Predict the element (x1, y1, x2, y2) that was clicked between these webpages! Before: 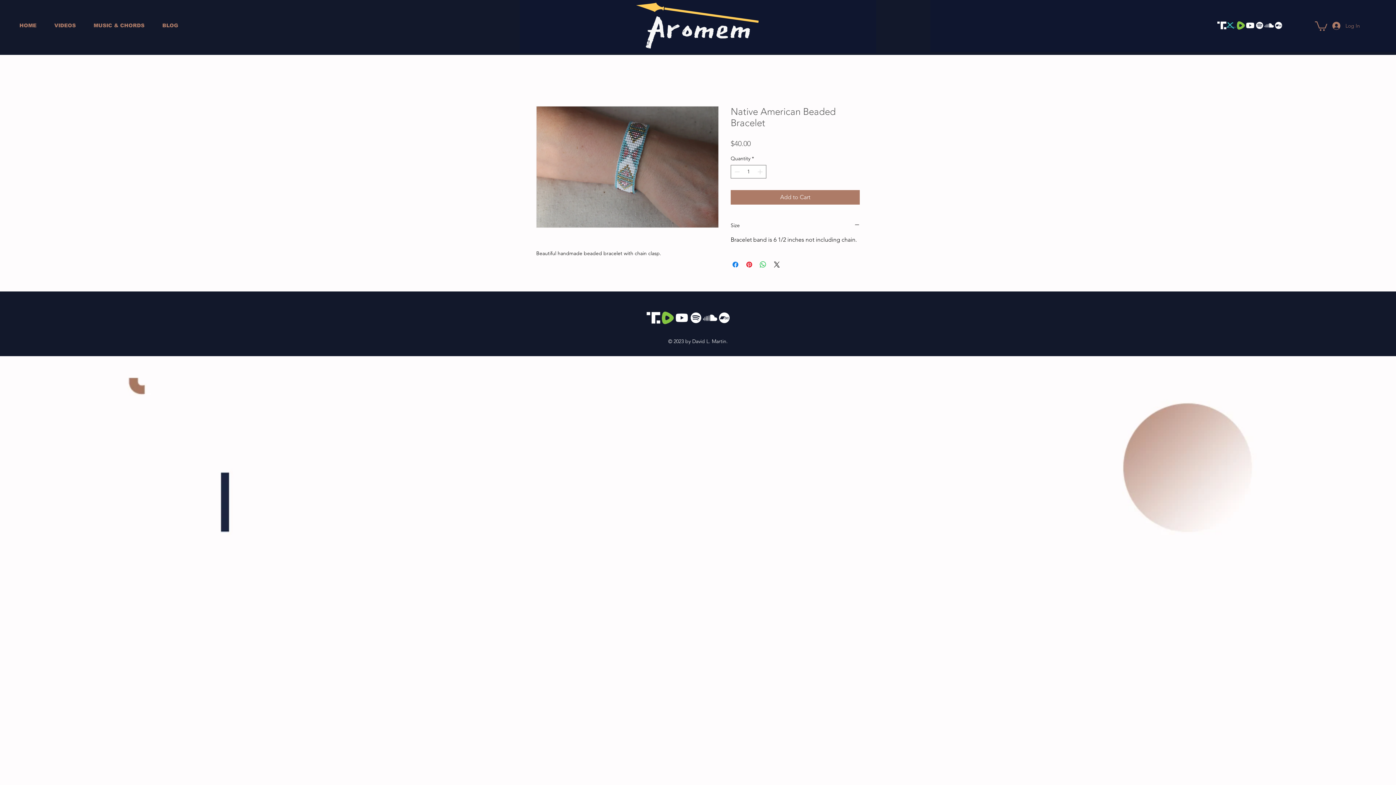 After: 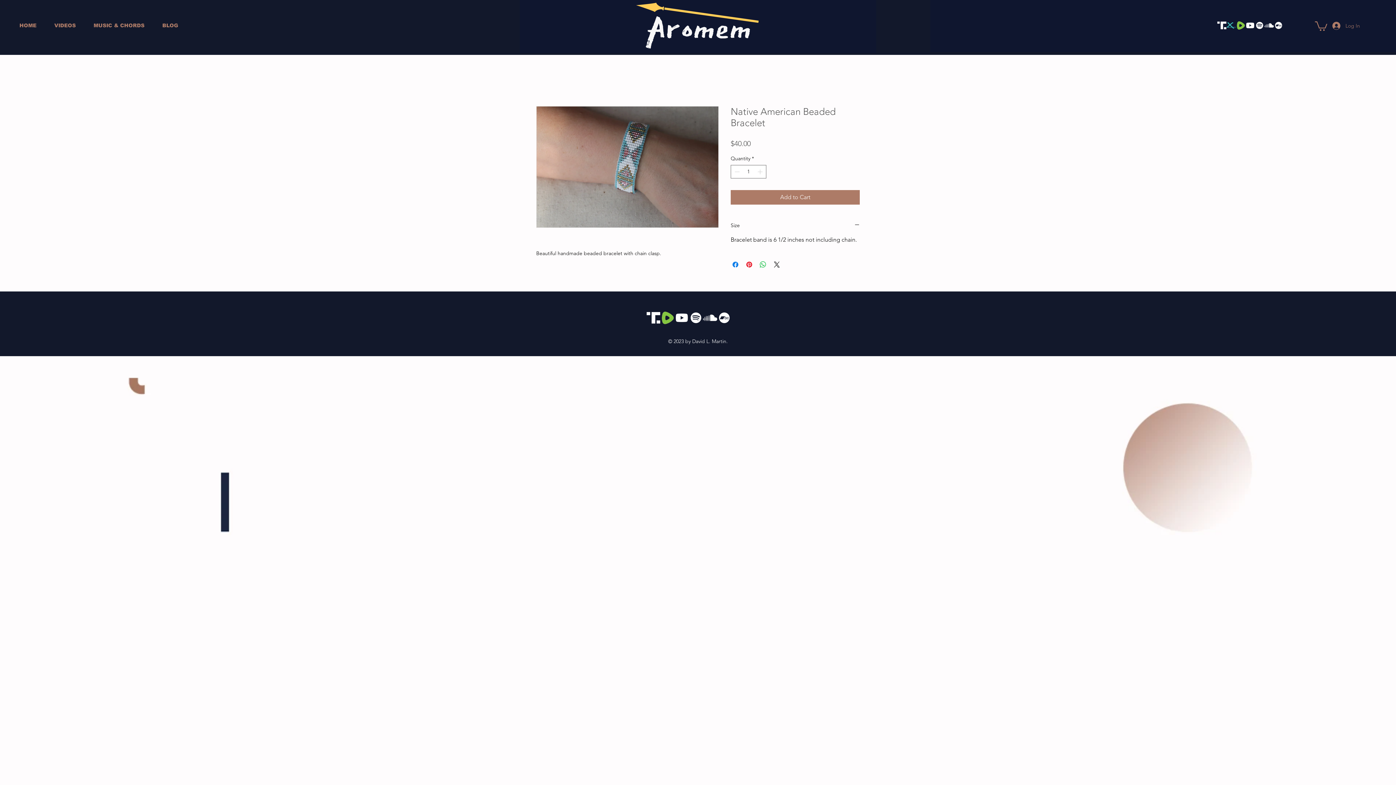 Action: label: TS-Logomark-KO bbox: (1217, 20, 1226, 30)